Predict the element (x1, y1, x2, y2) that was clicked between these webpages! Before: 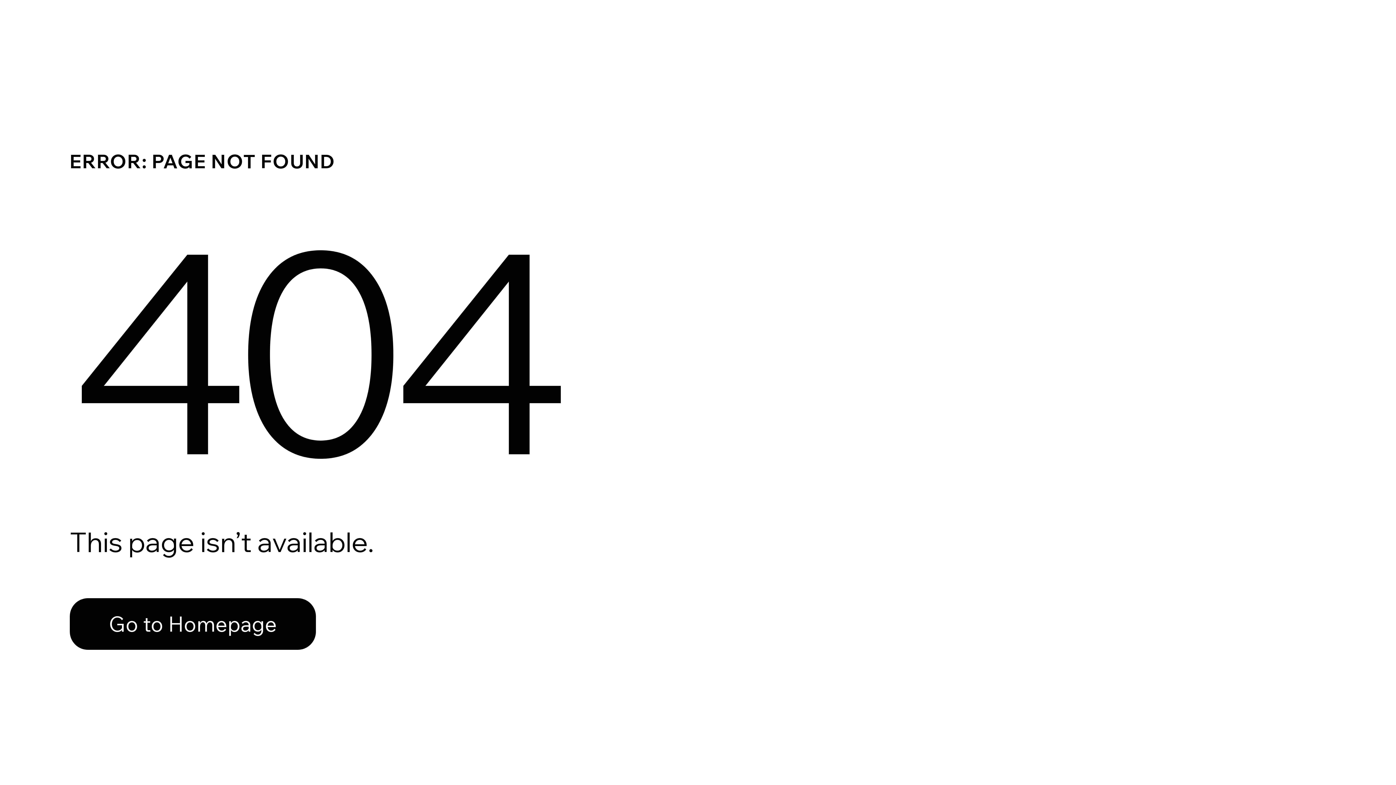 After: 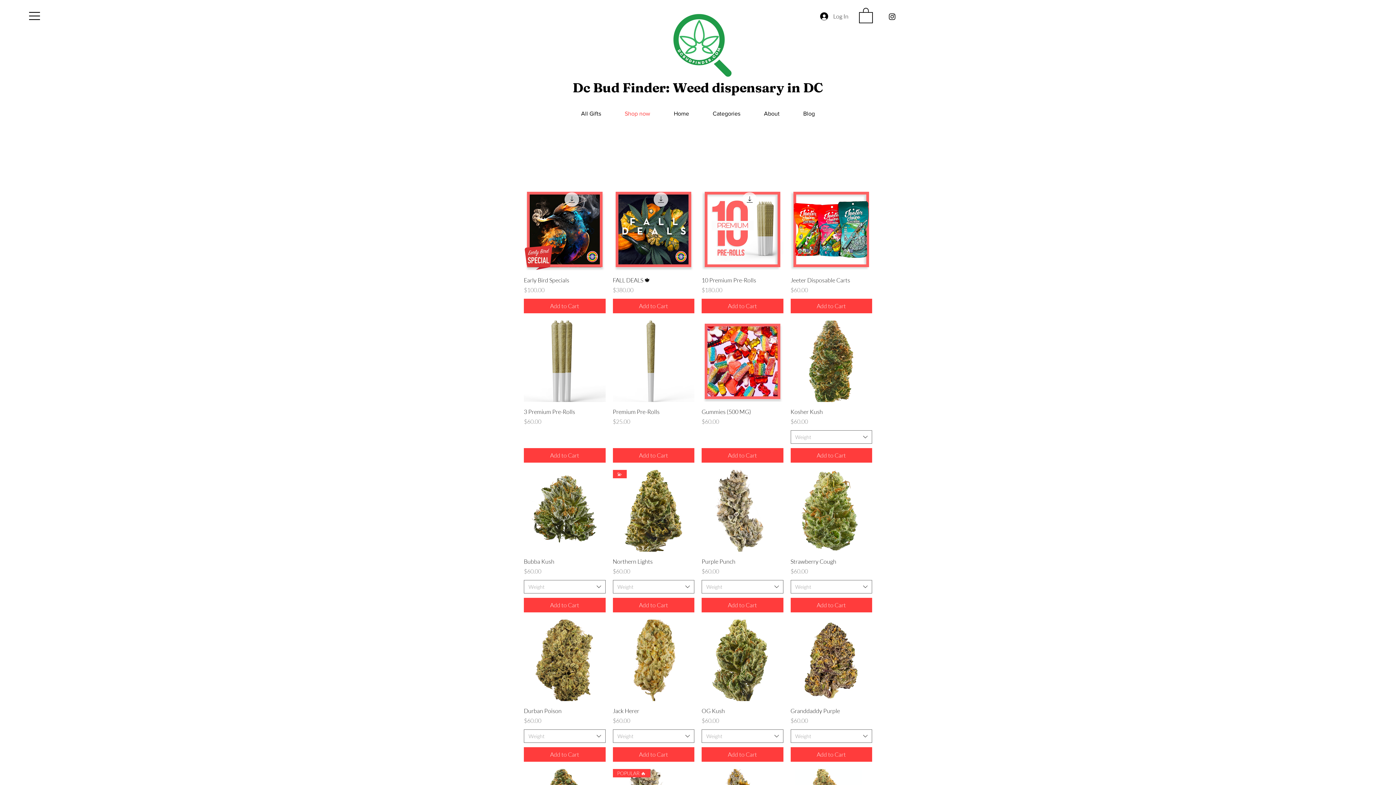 Action: label: Go to Homepage bbox: (69, 598, 316, 650)